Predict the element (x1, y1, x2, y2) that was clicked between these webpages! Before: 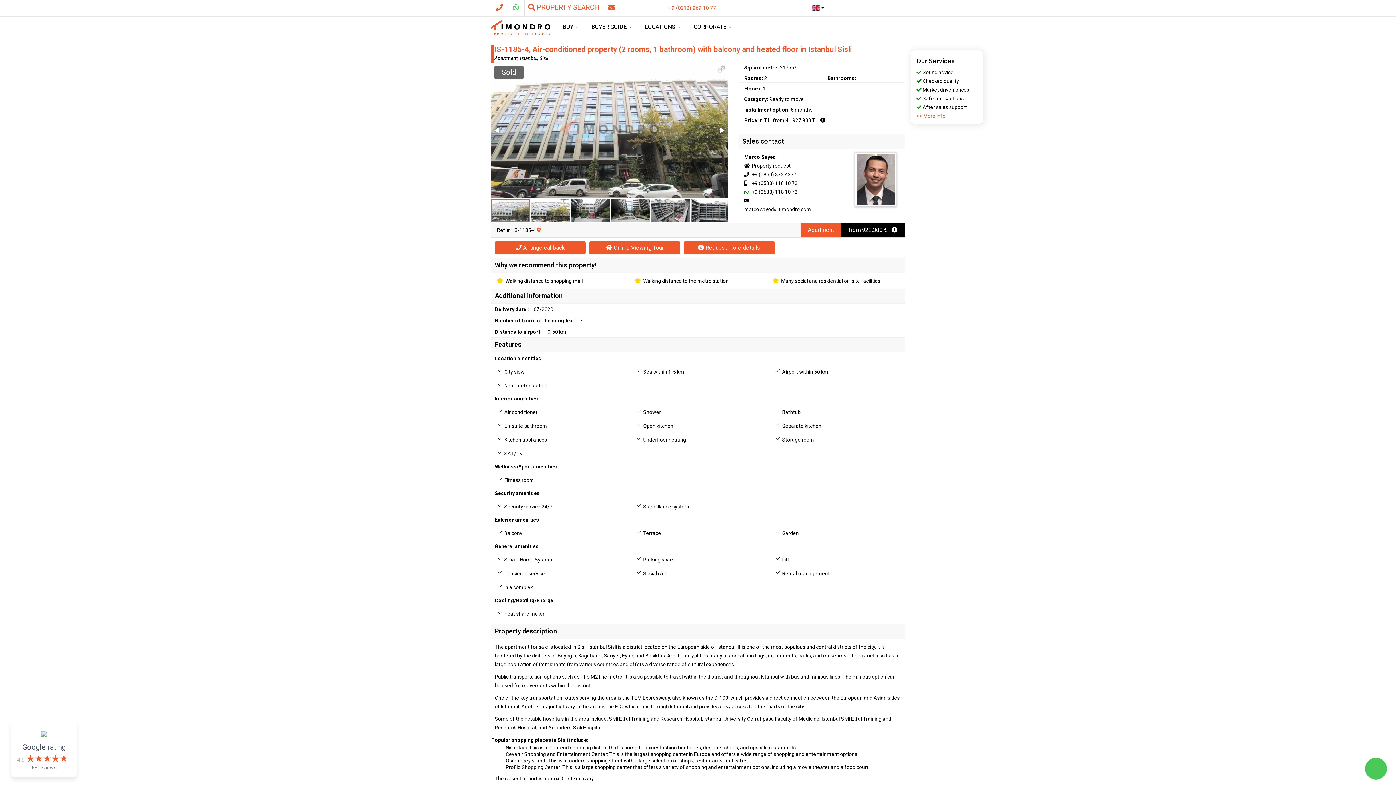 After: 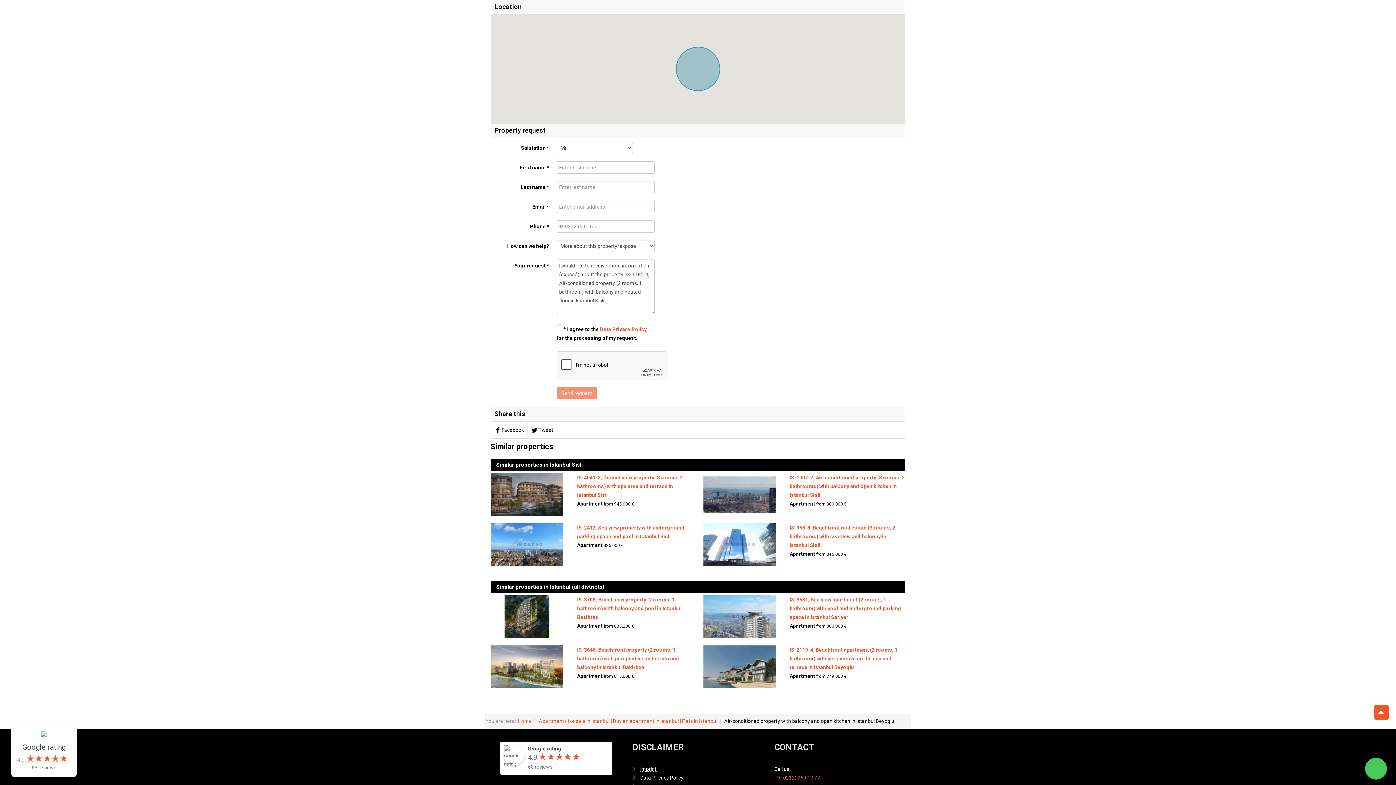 Action: bbox: (537, 227, 541, 233)